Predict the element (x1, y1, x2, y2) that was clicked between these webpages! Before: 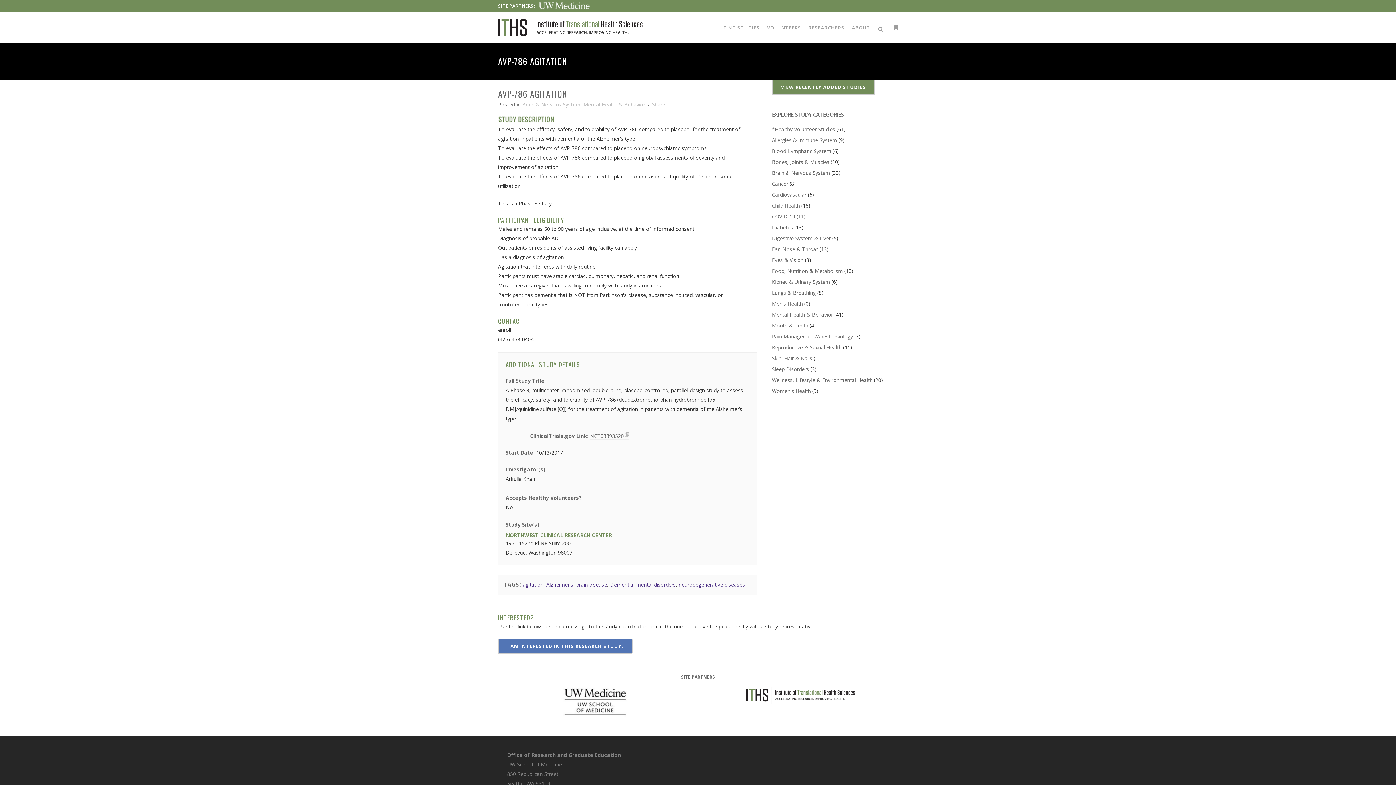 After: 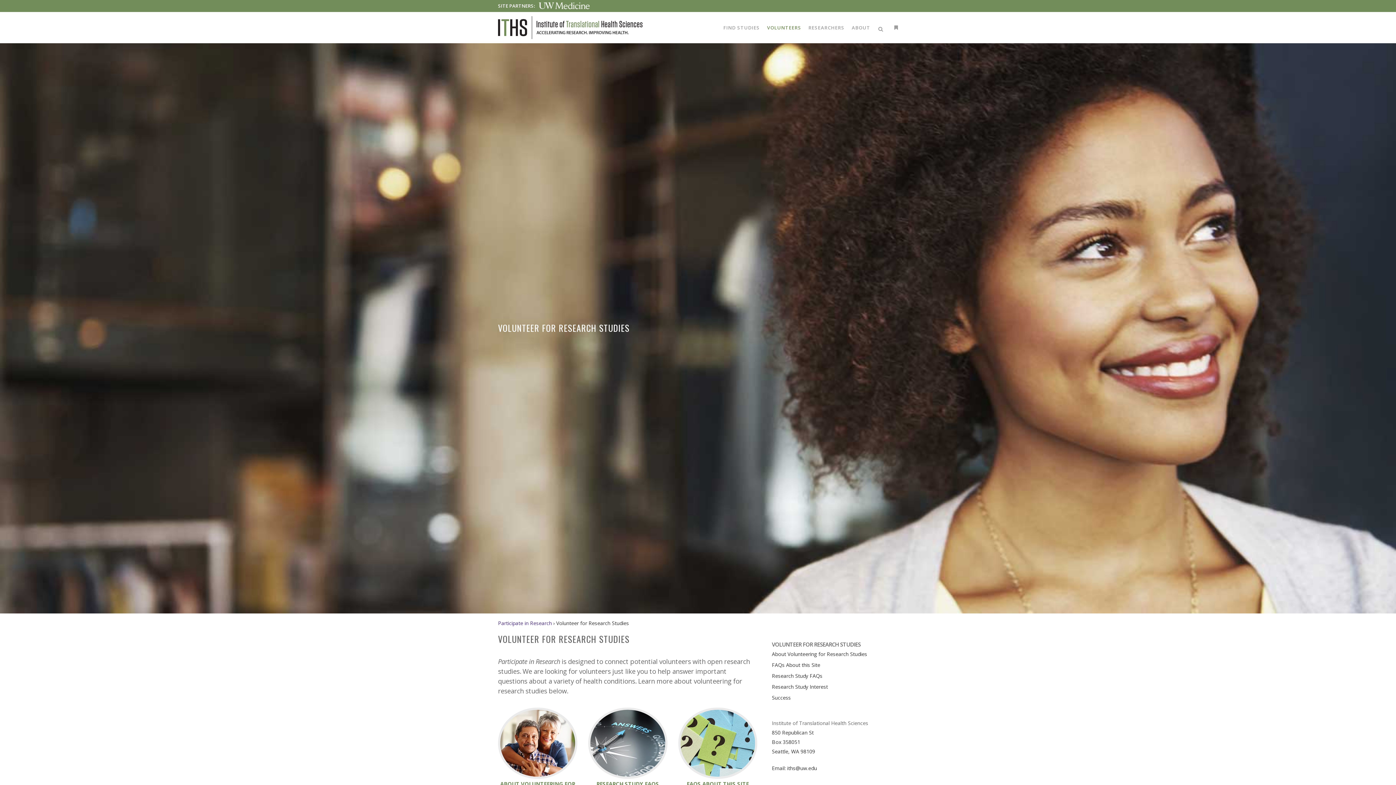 Action: bbox: (763, 12, 805, 43) label: VOLUNTEERS